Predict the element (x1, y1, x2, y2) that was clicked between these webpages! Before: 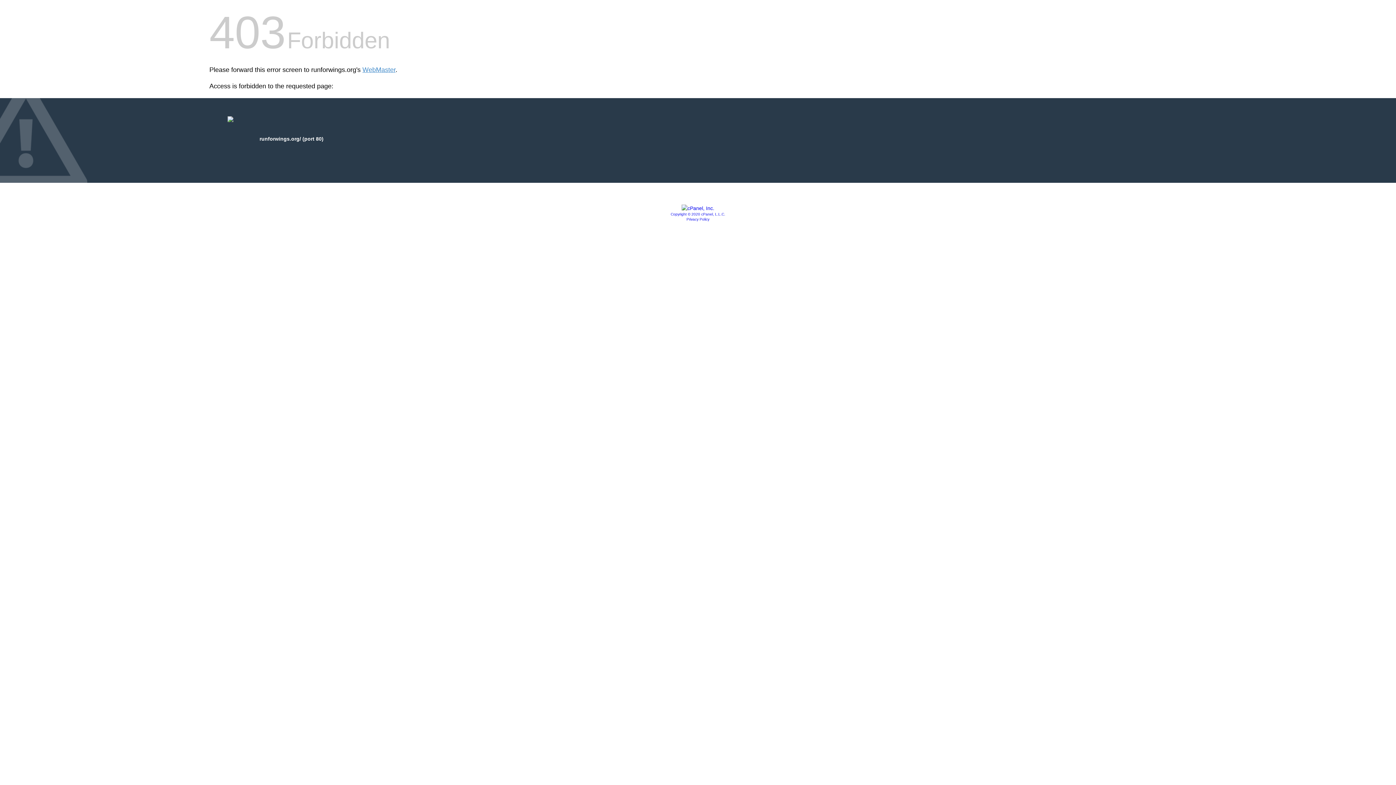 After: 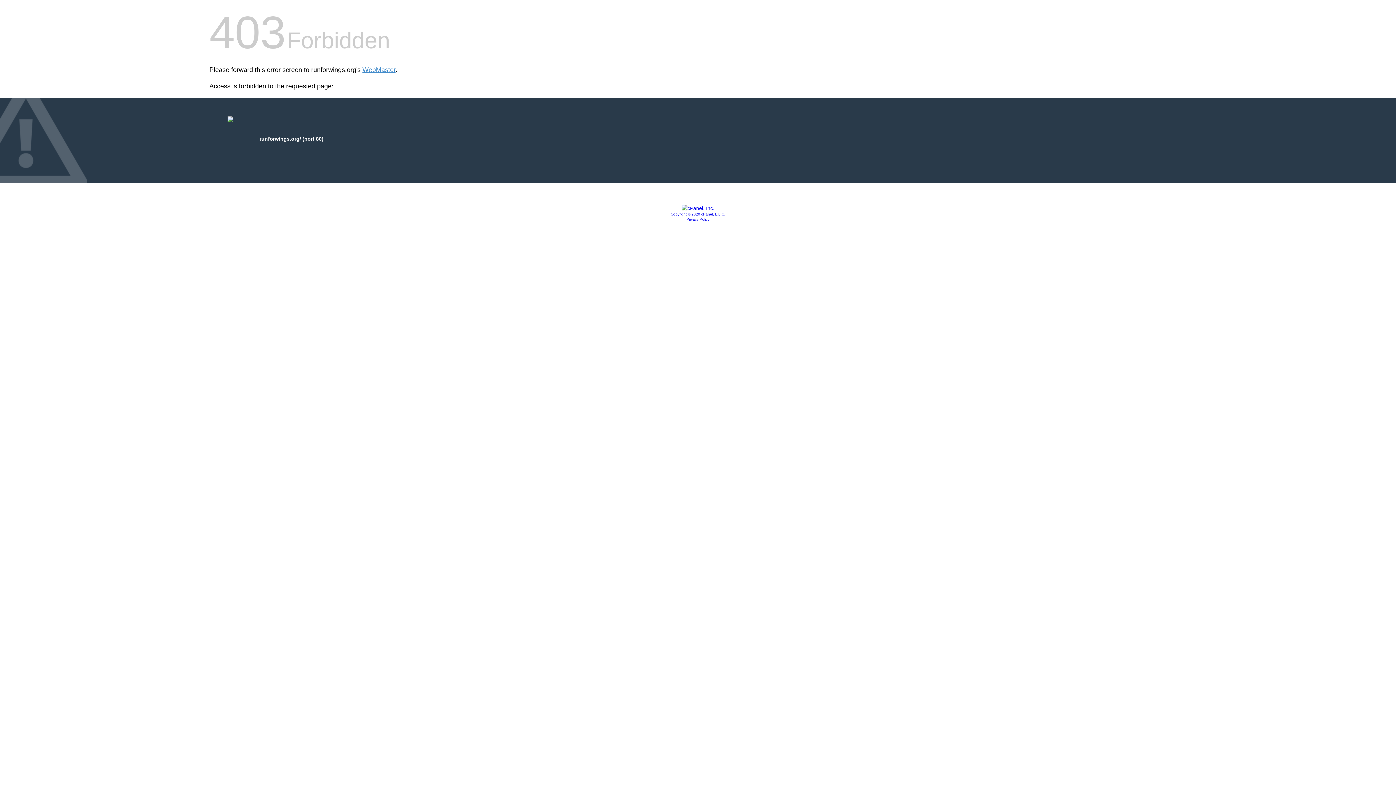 Action: label: Privacy Policy bbox: (686, 217, 709, 221)